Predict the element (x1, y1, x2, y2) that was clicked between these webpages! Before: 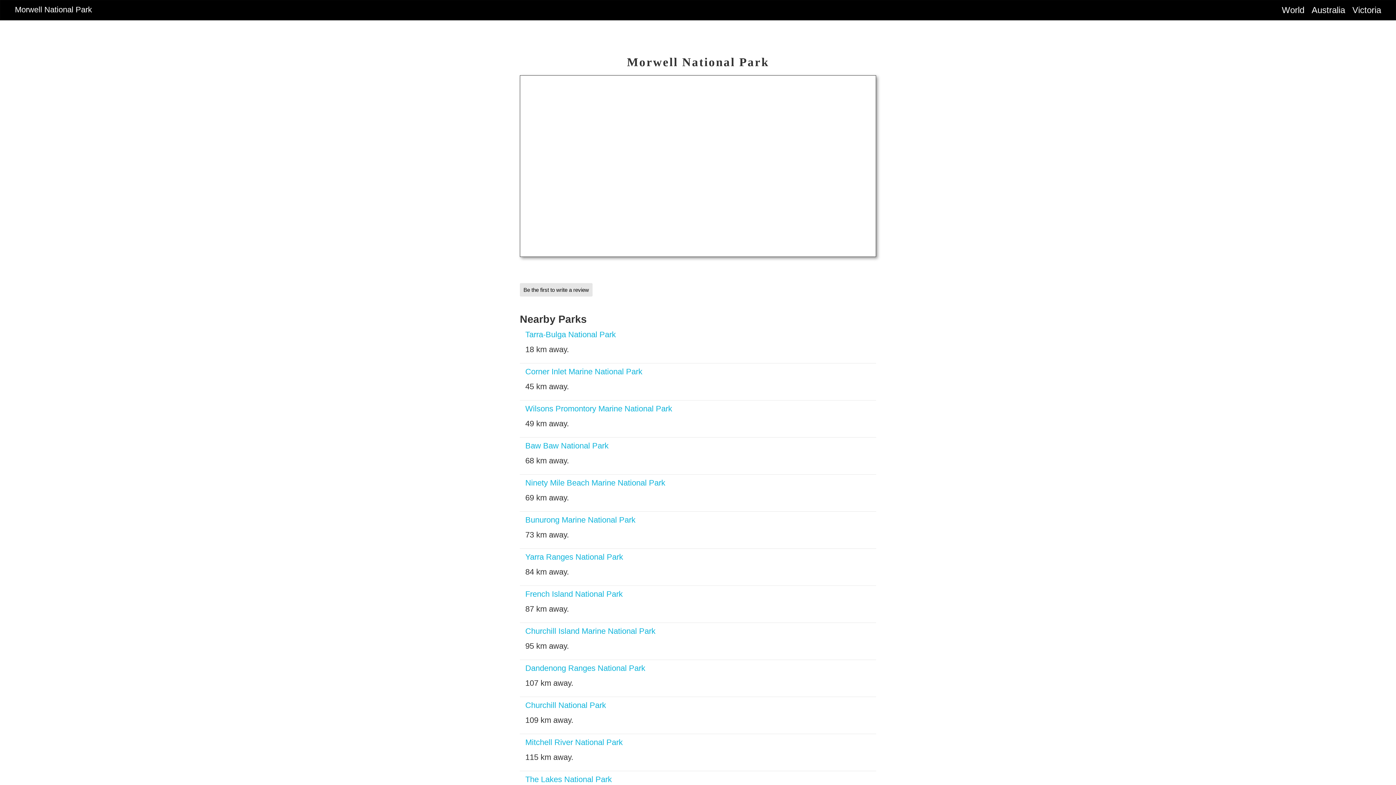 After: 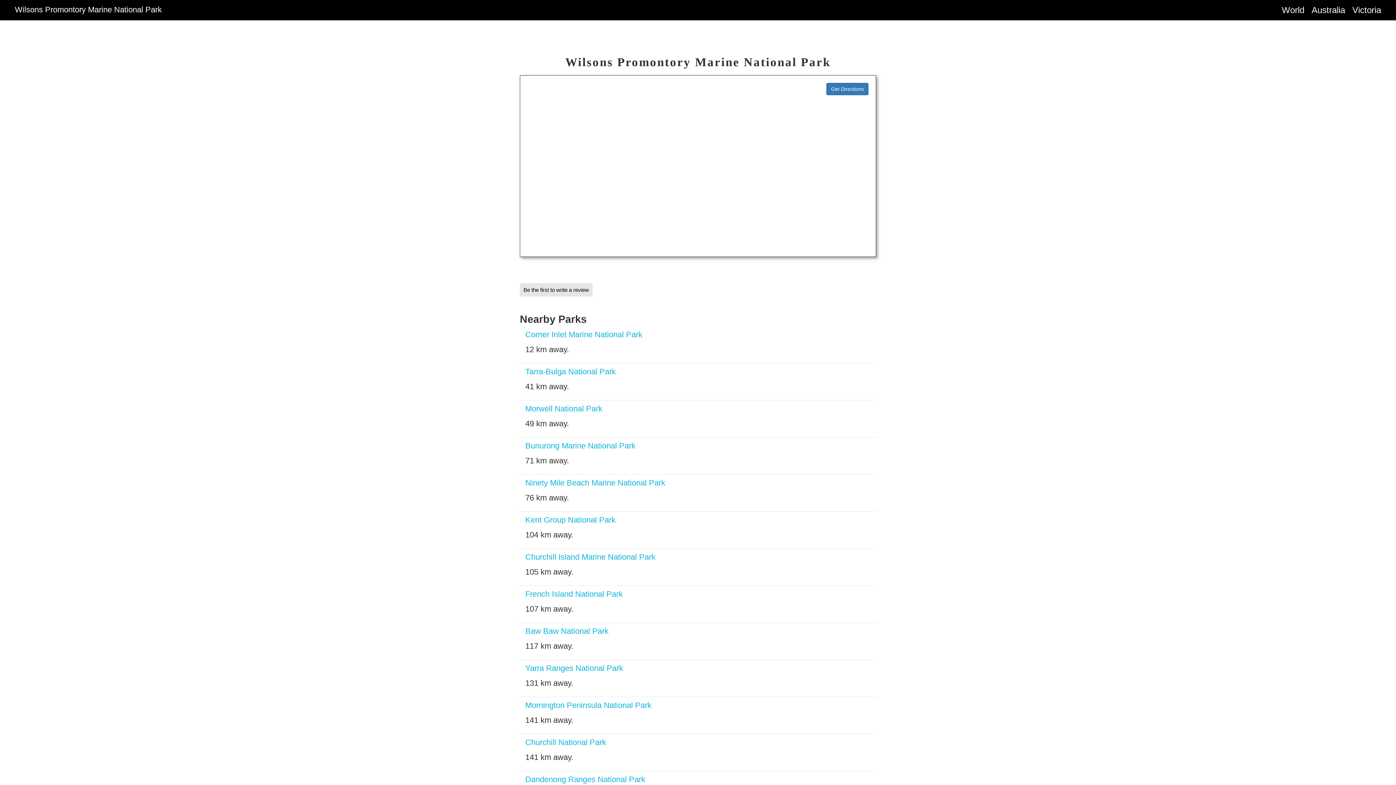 Action: label: Wilsons Promontory Marine National Park bbox: (525, 404, 672, 413)